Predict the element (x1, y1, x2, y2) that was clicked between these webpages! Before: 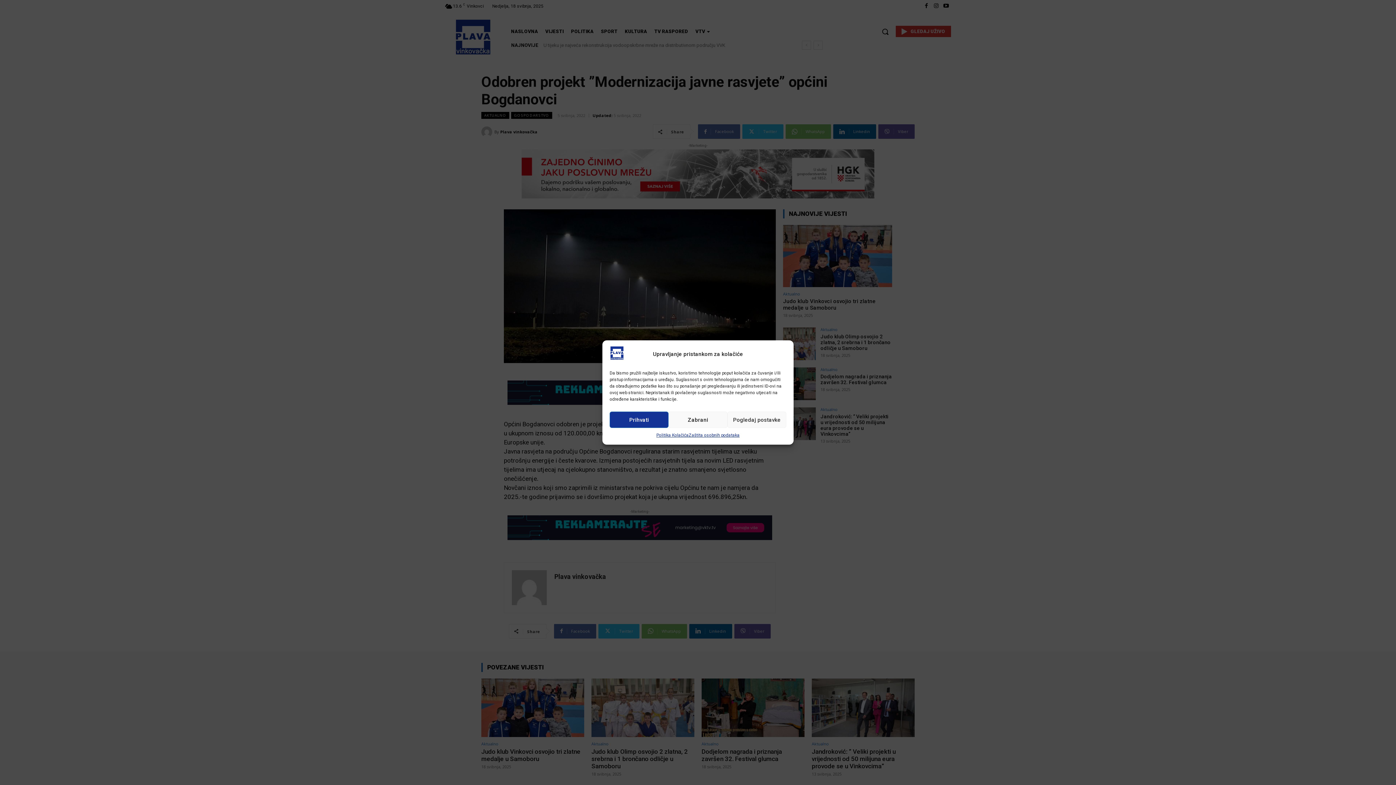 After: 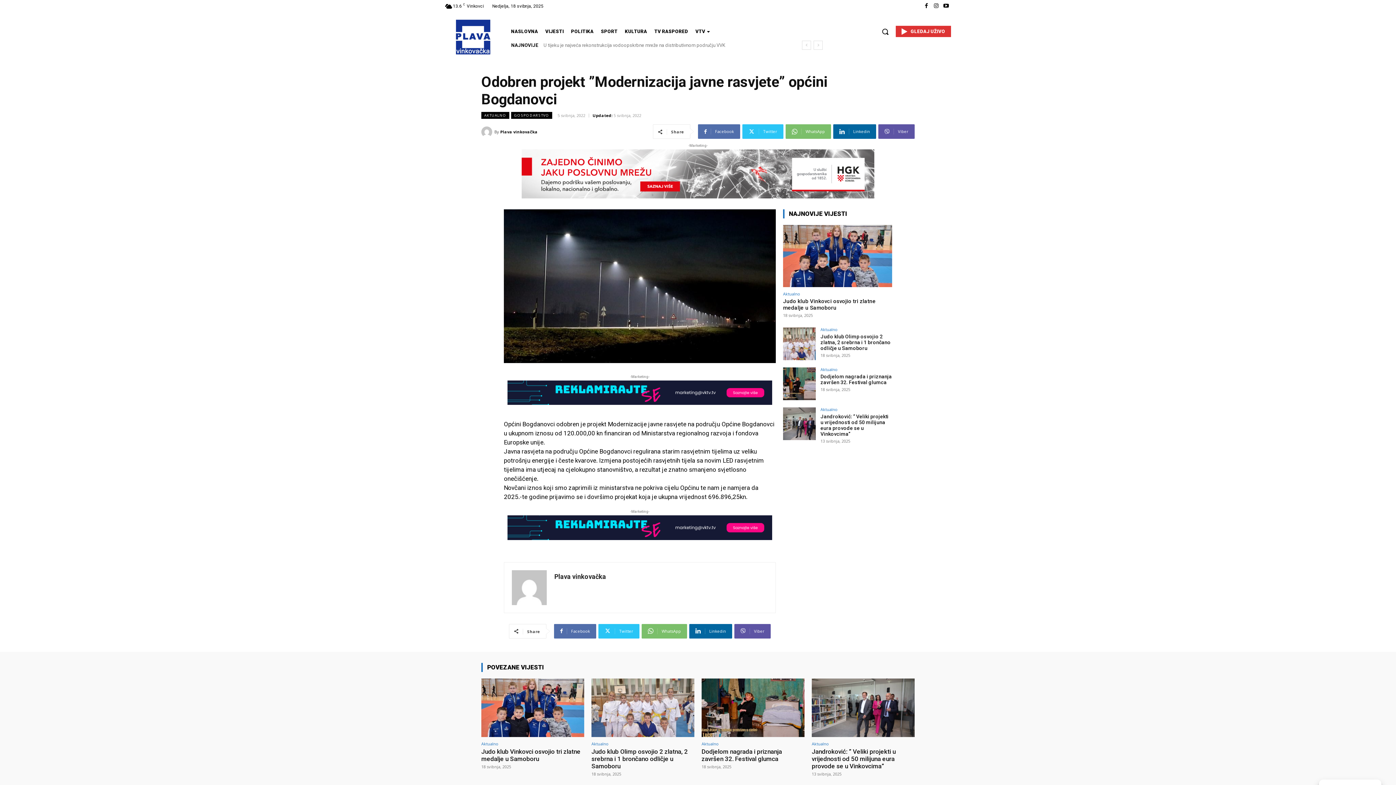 Action: bbox: (668, 411, 727, 428) label: Zabrani